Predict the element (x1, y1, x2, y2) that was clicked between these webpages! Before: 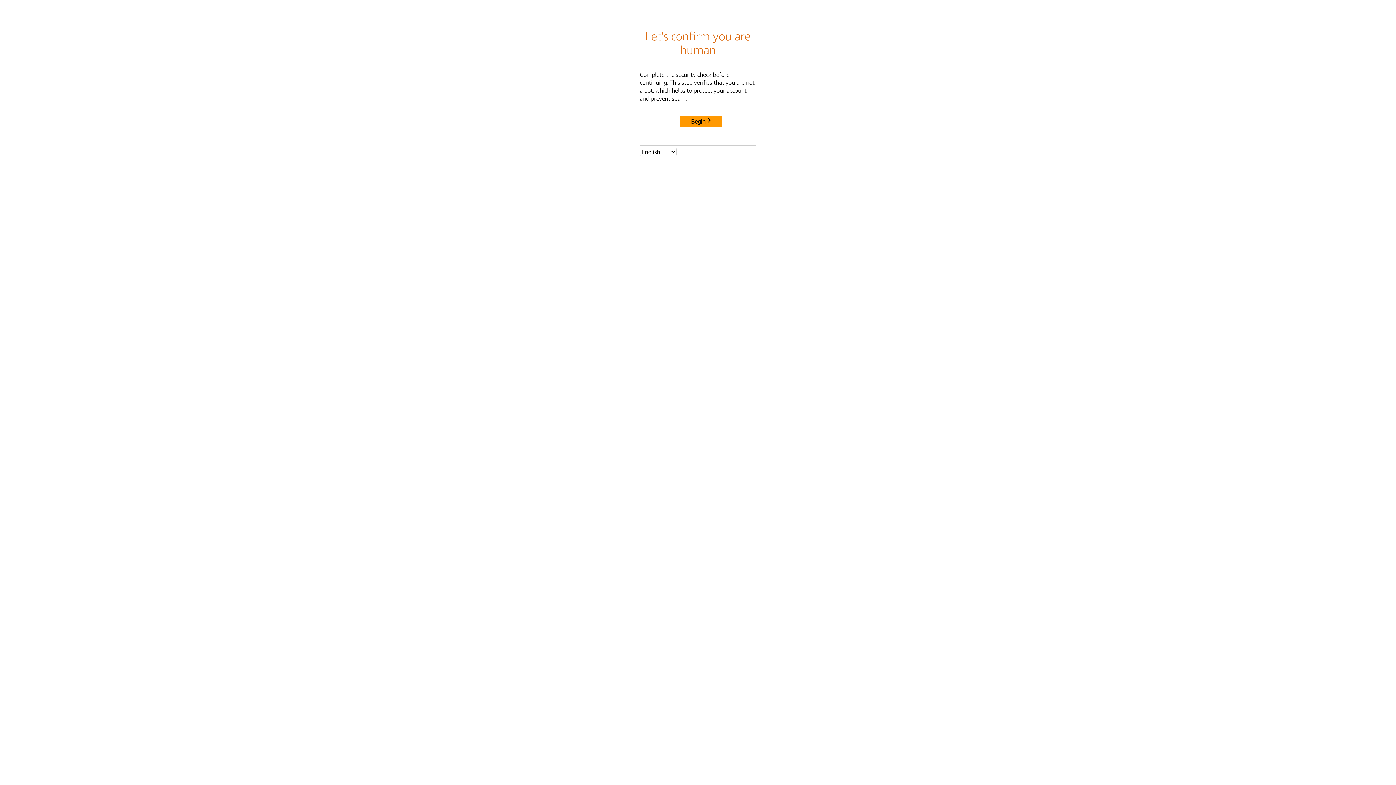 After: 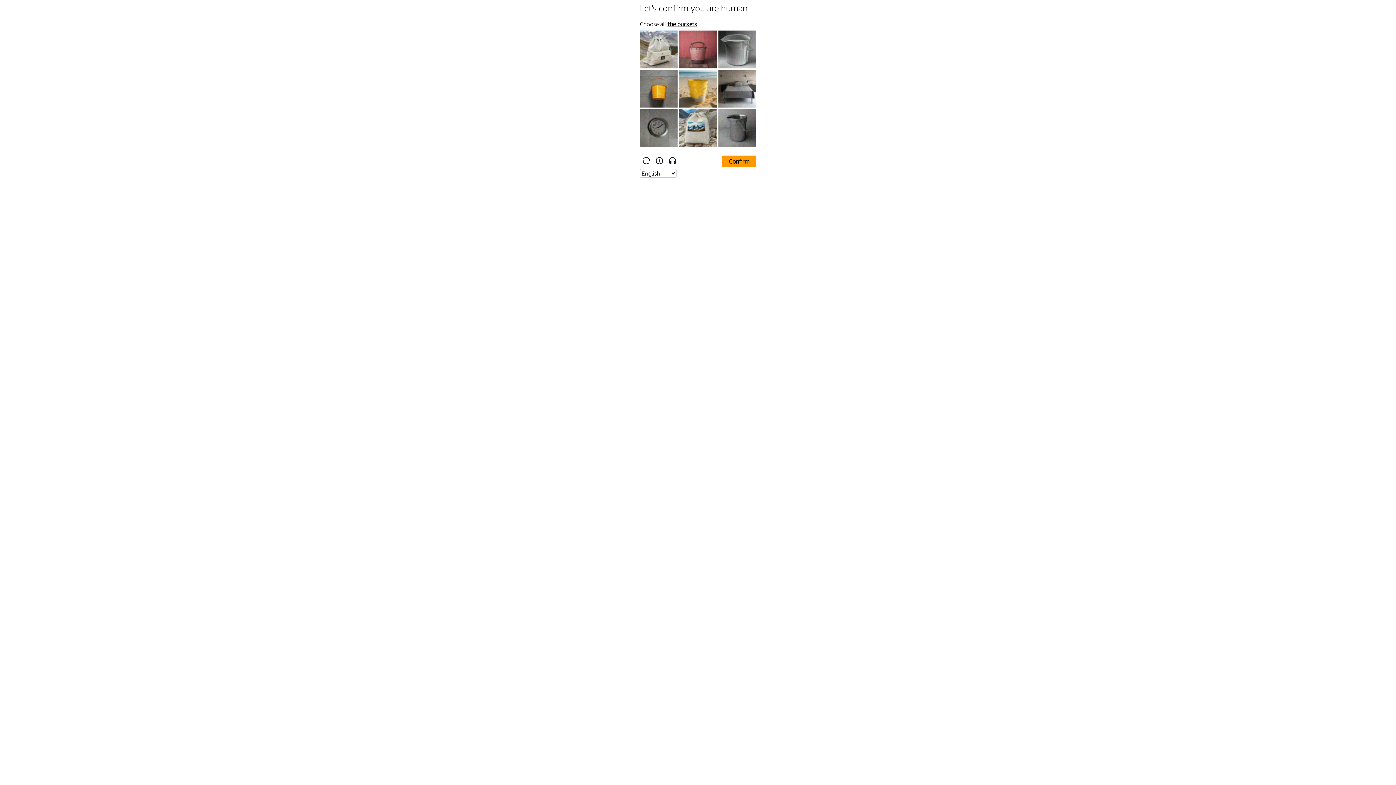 Action: bbox: (680, 115, 722, 127) label: Begin